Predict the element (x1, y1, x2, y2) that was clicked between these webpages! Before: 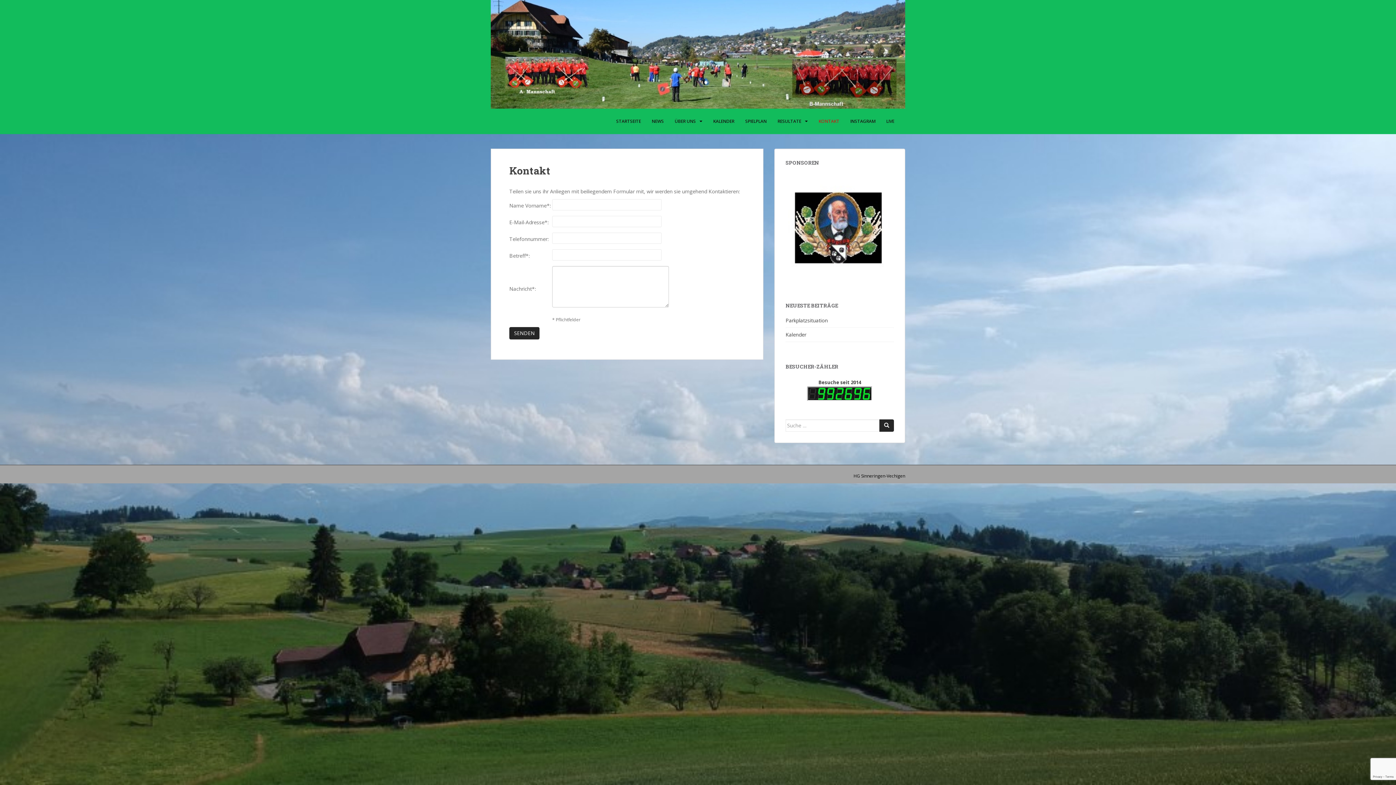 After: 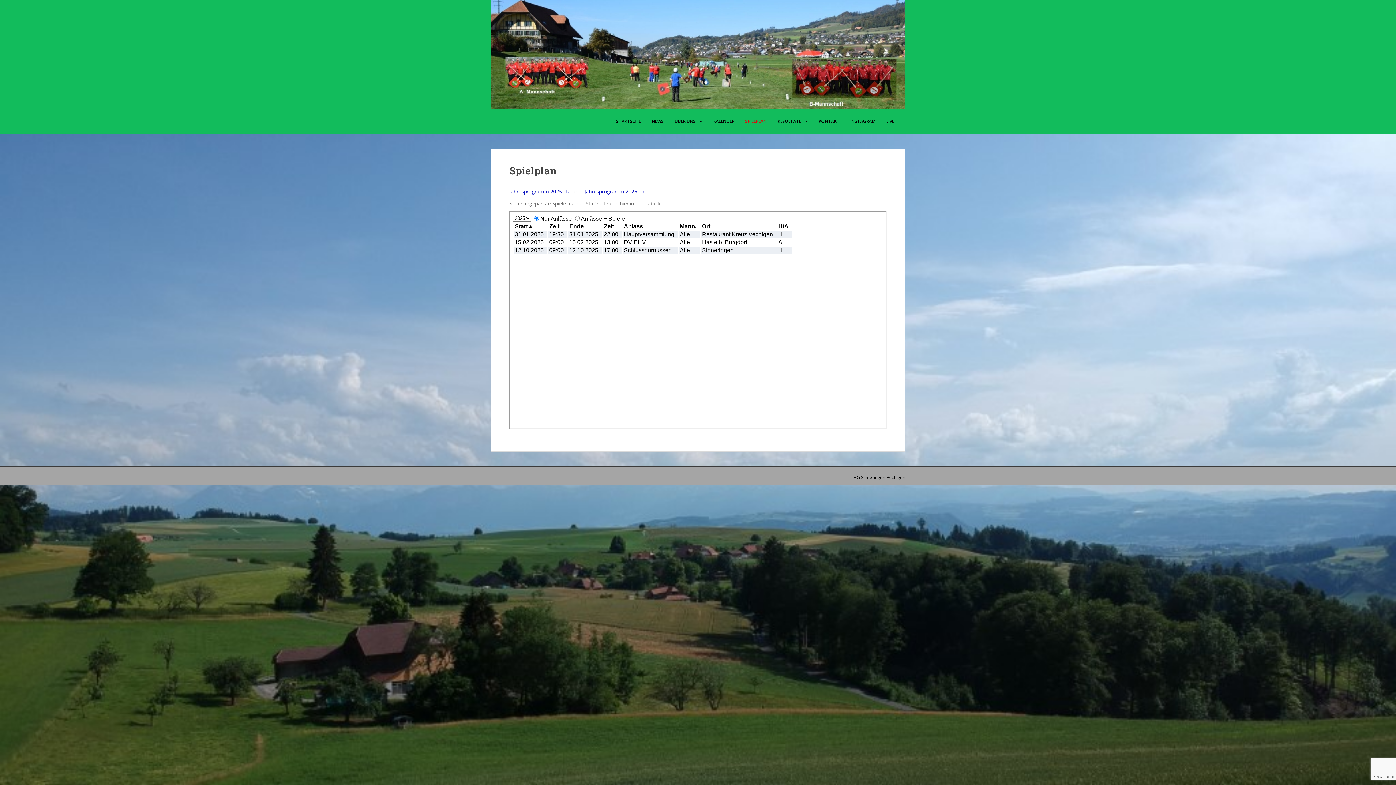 Action: label: SPIELPLAN bbox: (745, 114, 766, 128)